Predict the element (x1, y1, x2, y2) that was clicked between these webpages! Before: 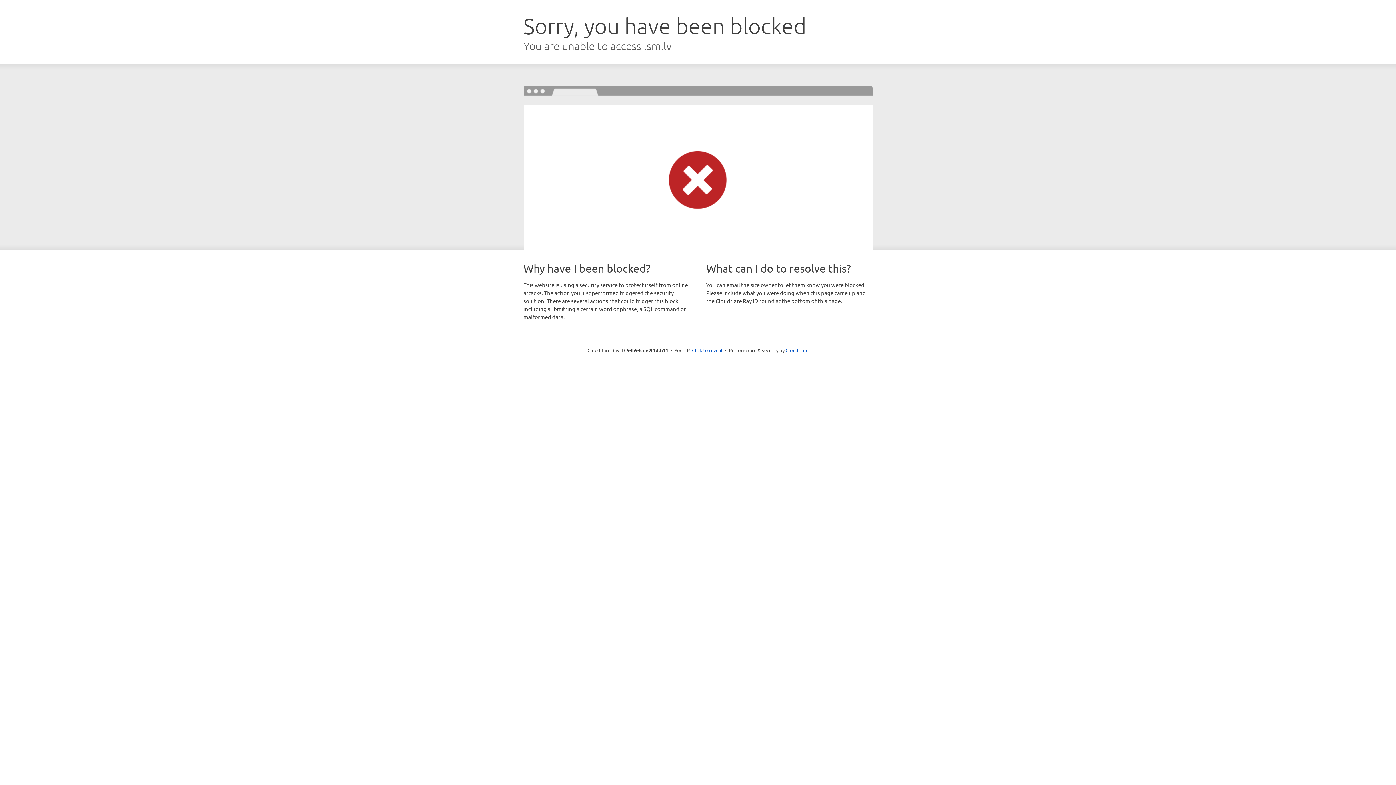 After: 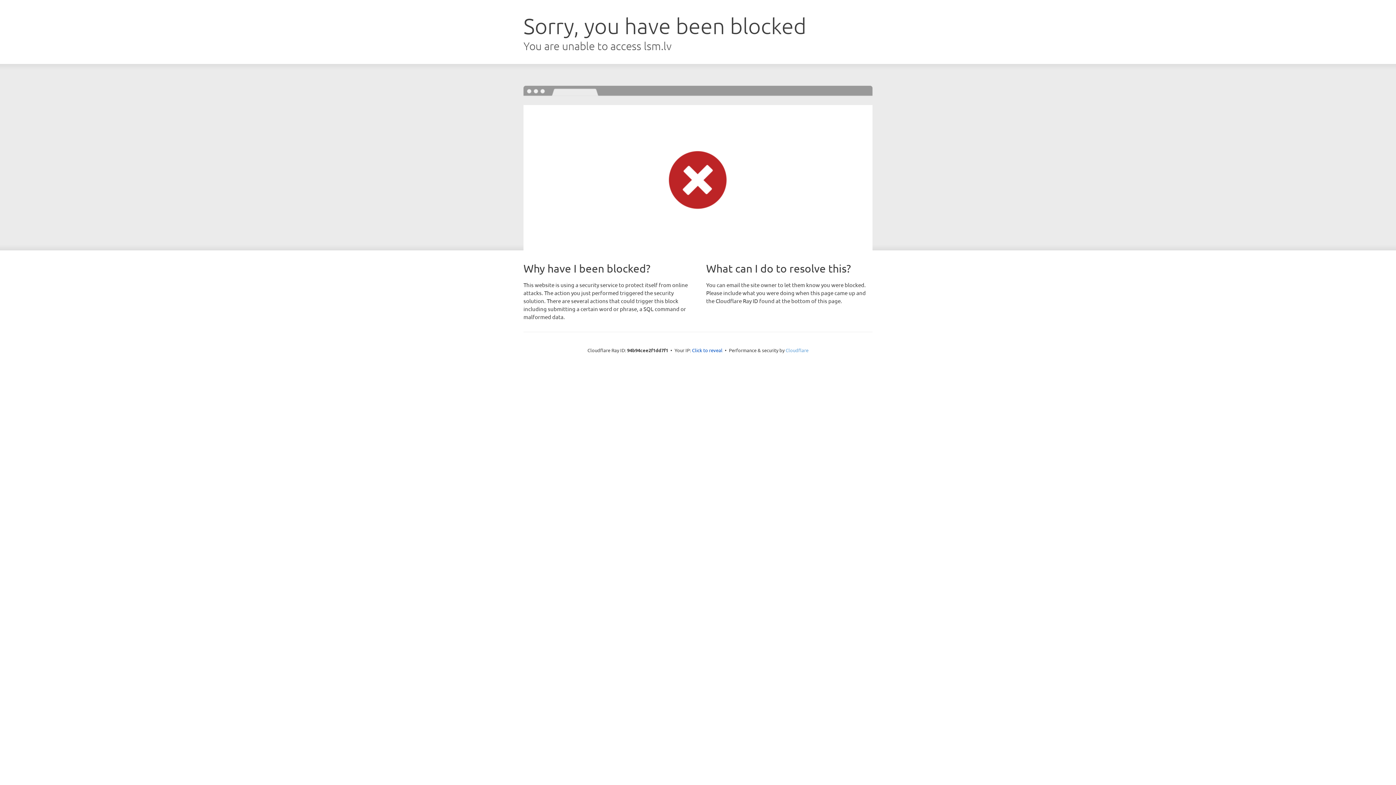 Action: label: Cloudflare bbox: (785, 347, 808, 353)